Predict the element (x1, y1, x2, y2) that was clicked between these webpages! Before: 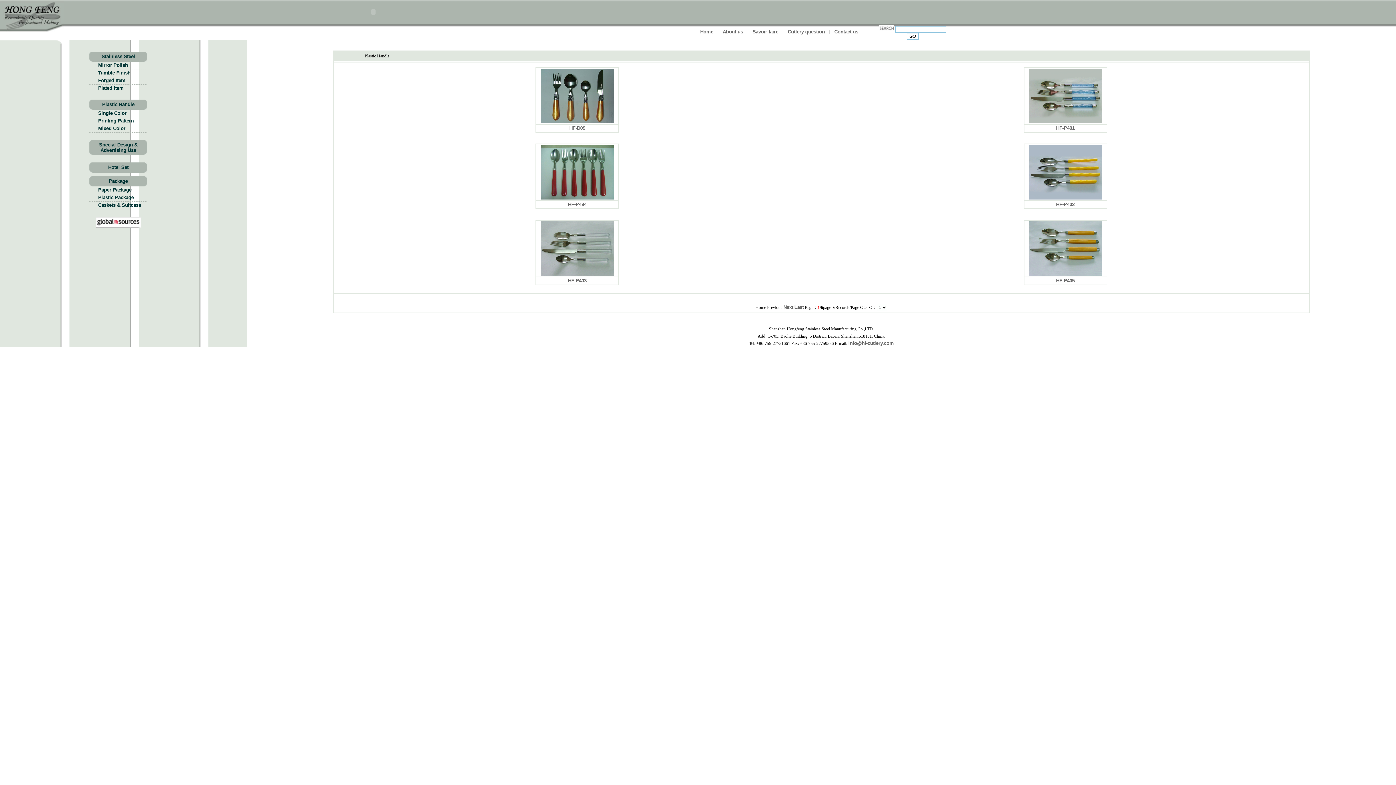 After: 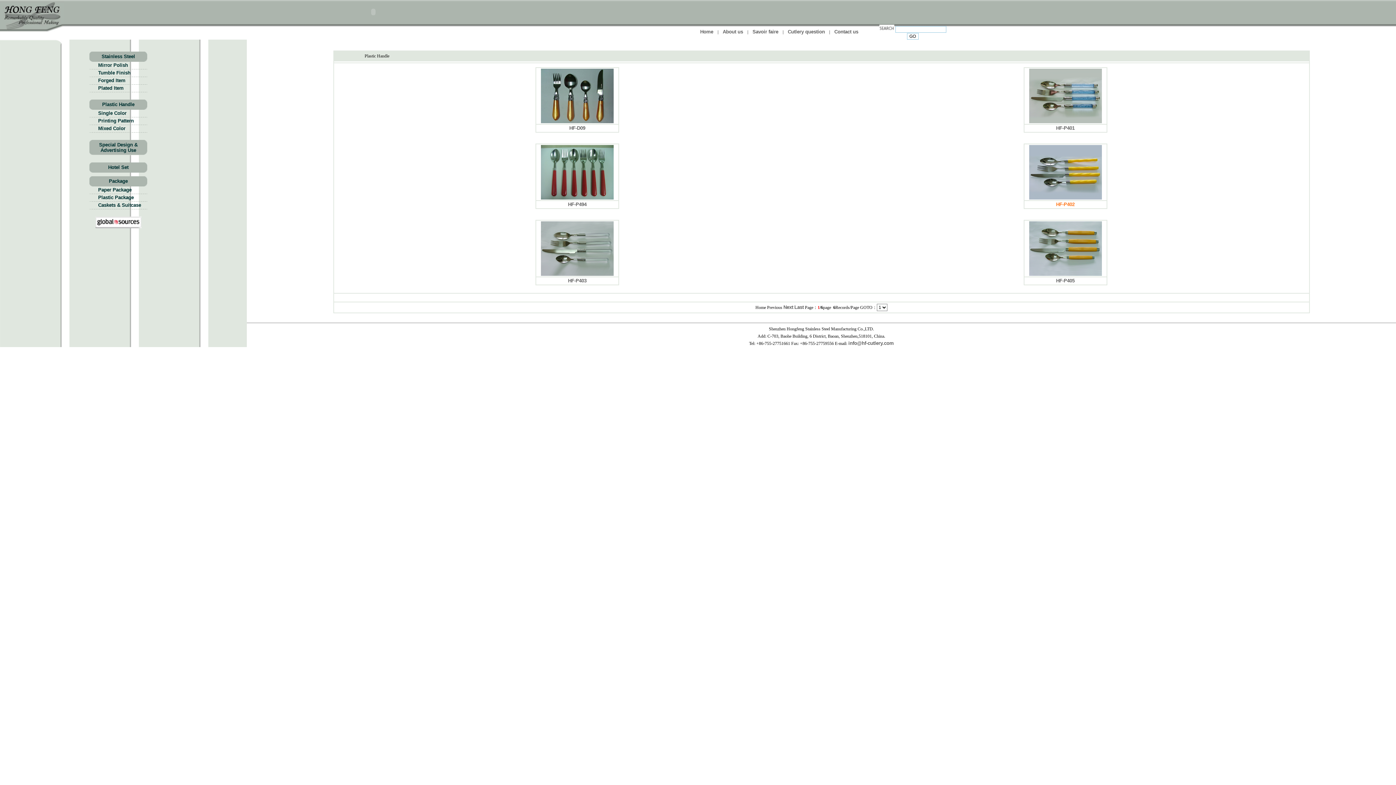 Action: bbox: (1024, 201, 1106, 207) label: HF-P402